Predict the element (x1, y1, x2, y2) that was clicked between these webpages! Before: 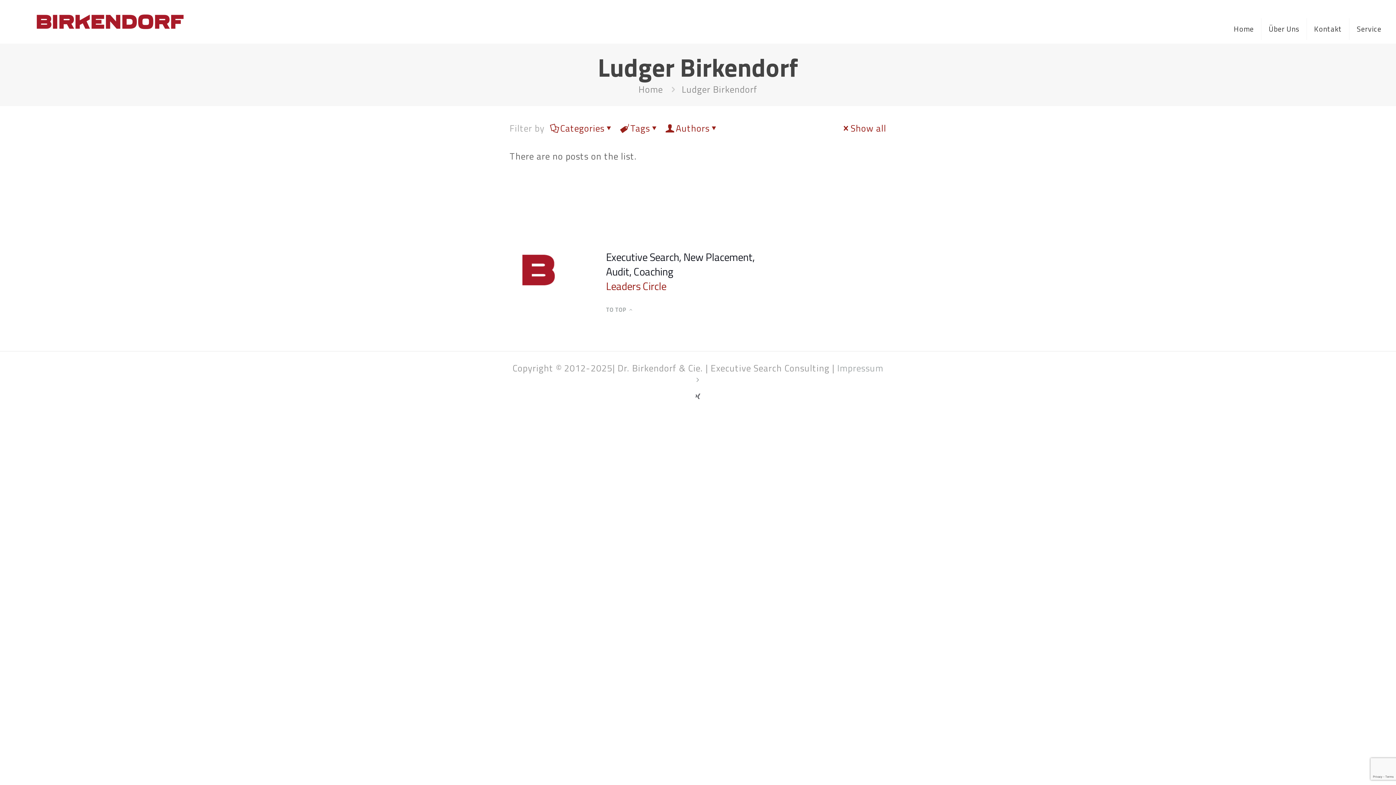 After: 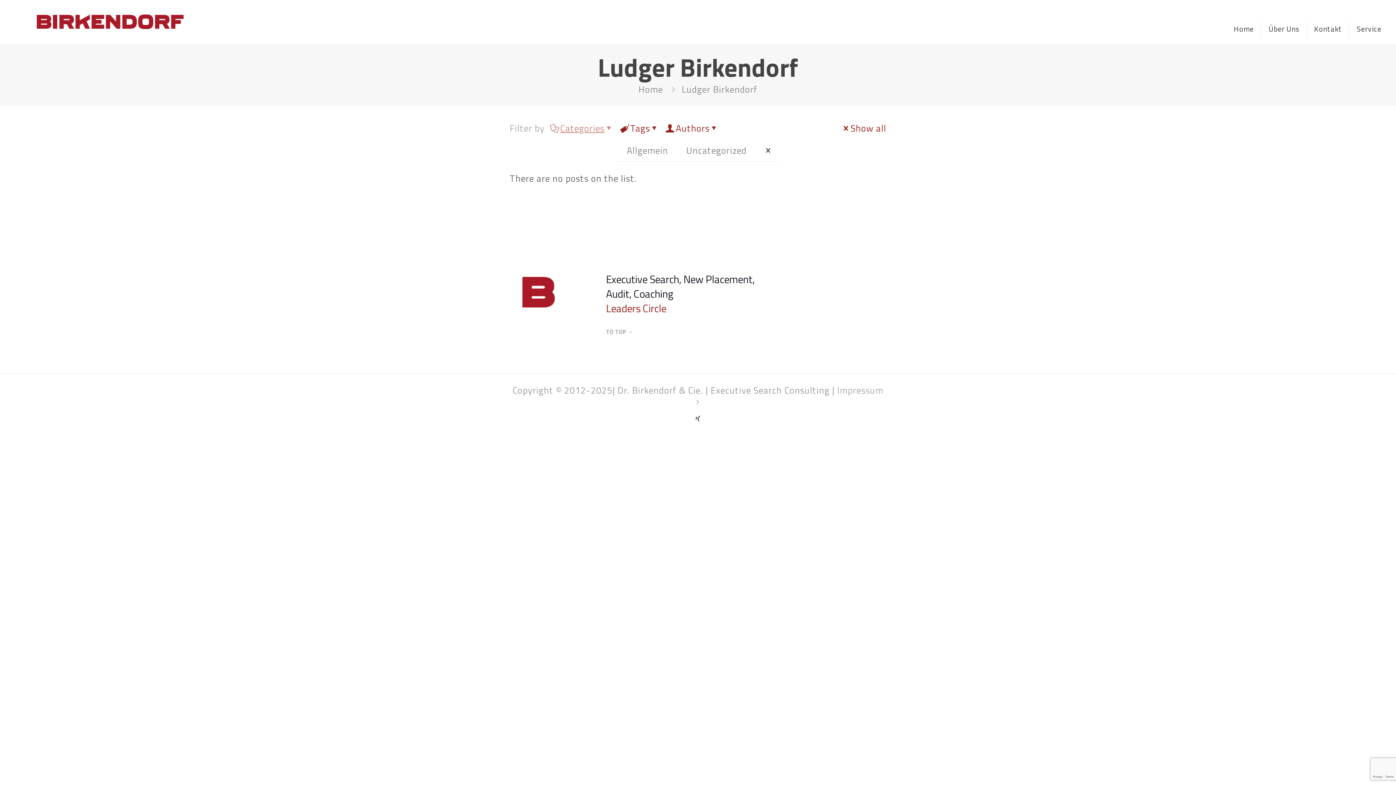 Action: bbox: (550, 121, 614, 135) label: Categories